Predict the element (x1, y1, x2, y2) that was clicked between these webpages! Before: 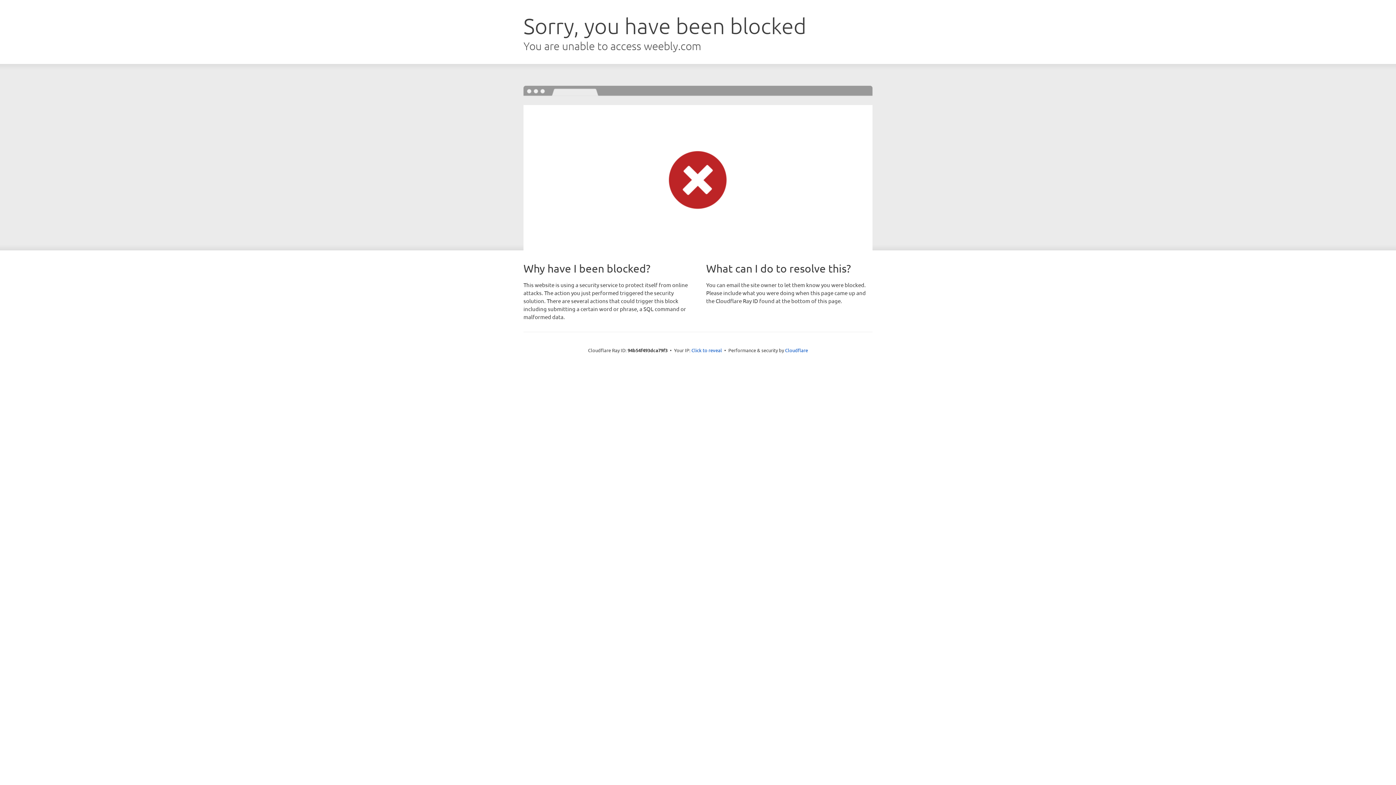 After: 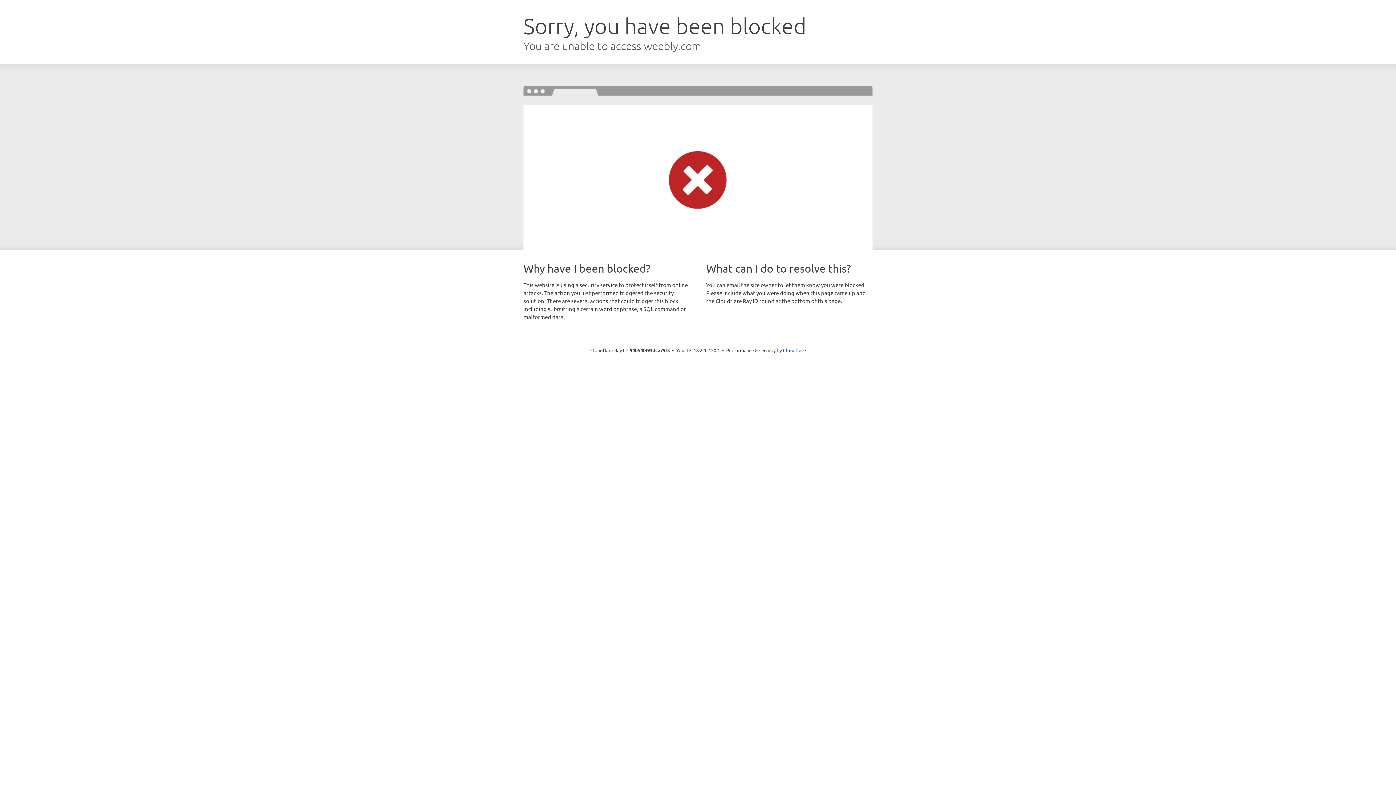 Action: bbox: (691, 346, 722, 353) label: Click to reveal